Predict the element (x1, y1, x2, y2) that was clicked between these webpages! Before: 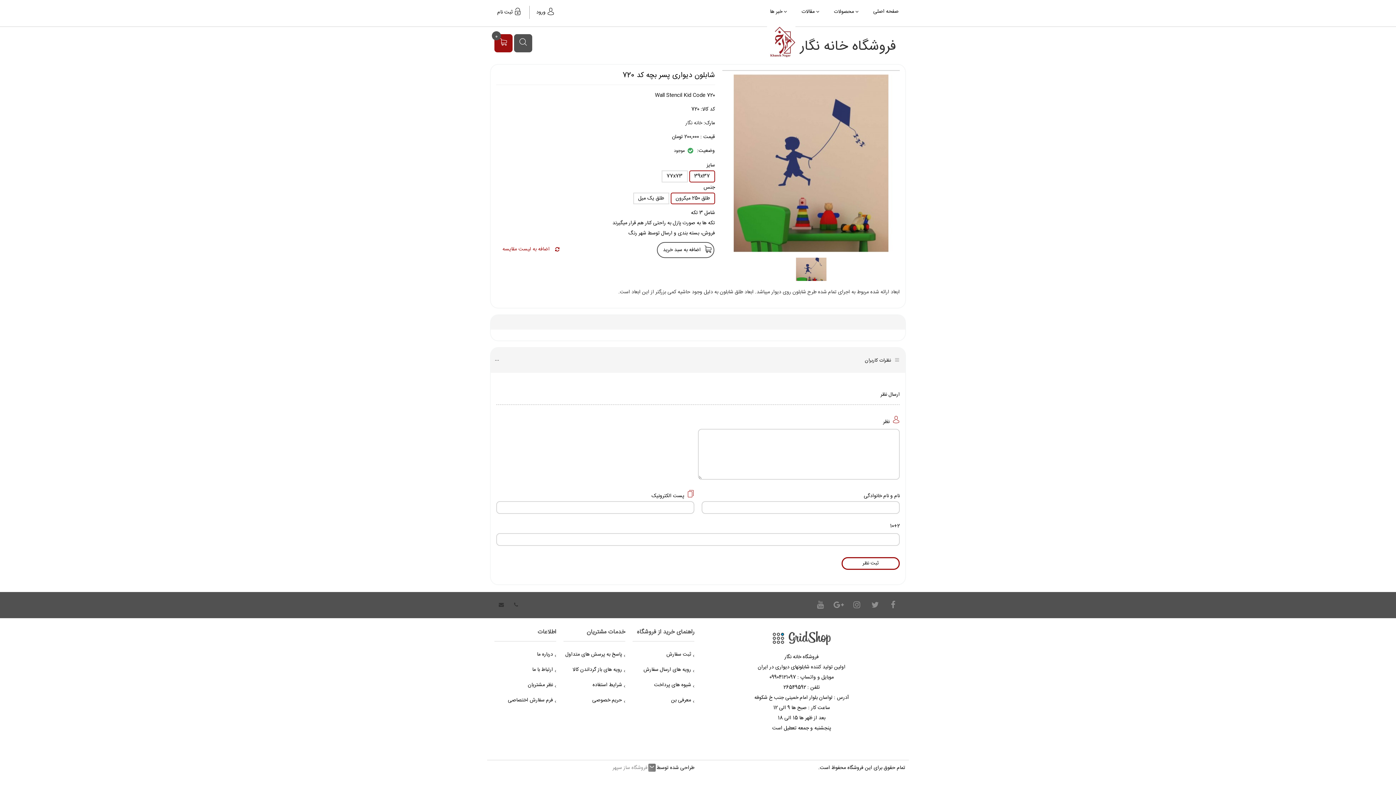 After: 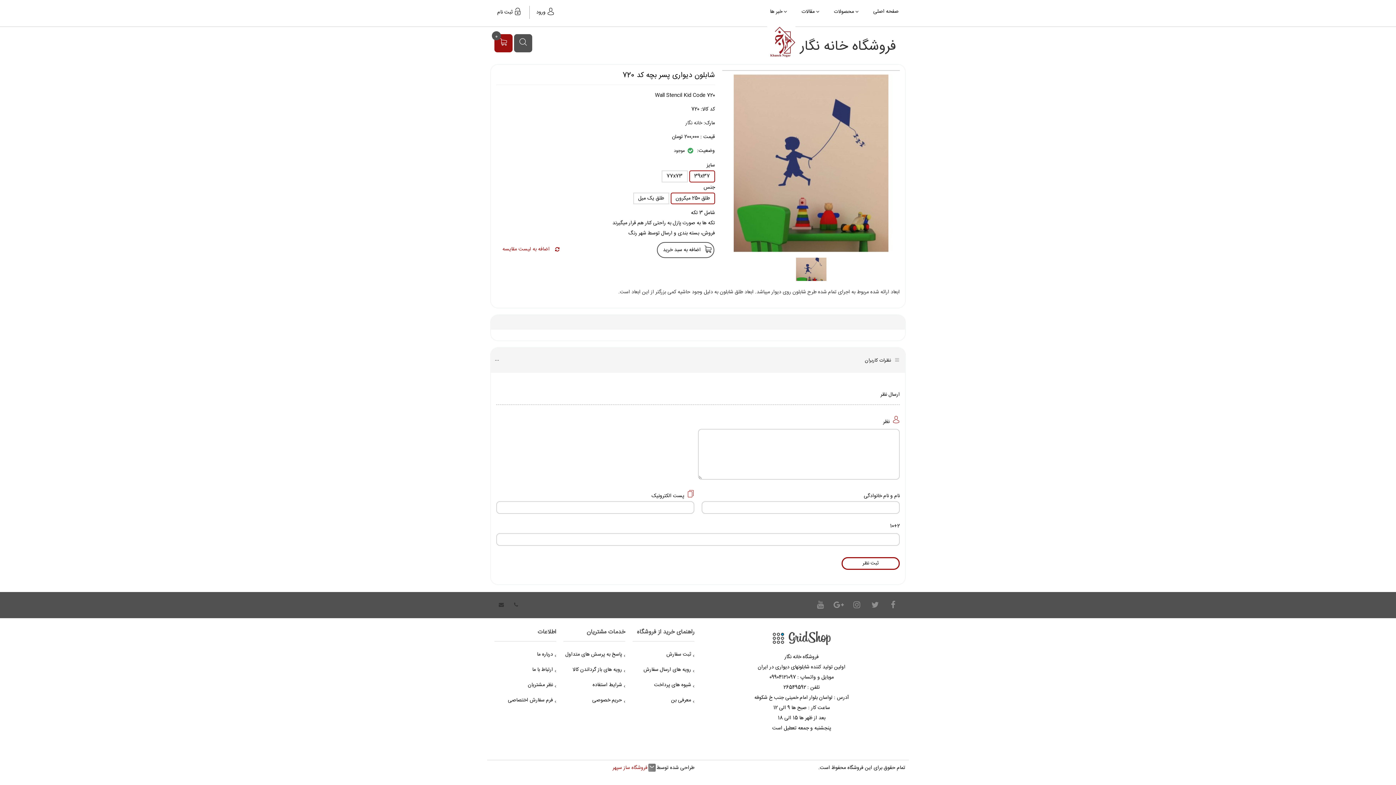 Action: bbox: (612, 763, 647, 773) label: فروشگاه ساز سپهر